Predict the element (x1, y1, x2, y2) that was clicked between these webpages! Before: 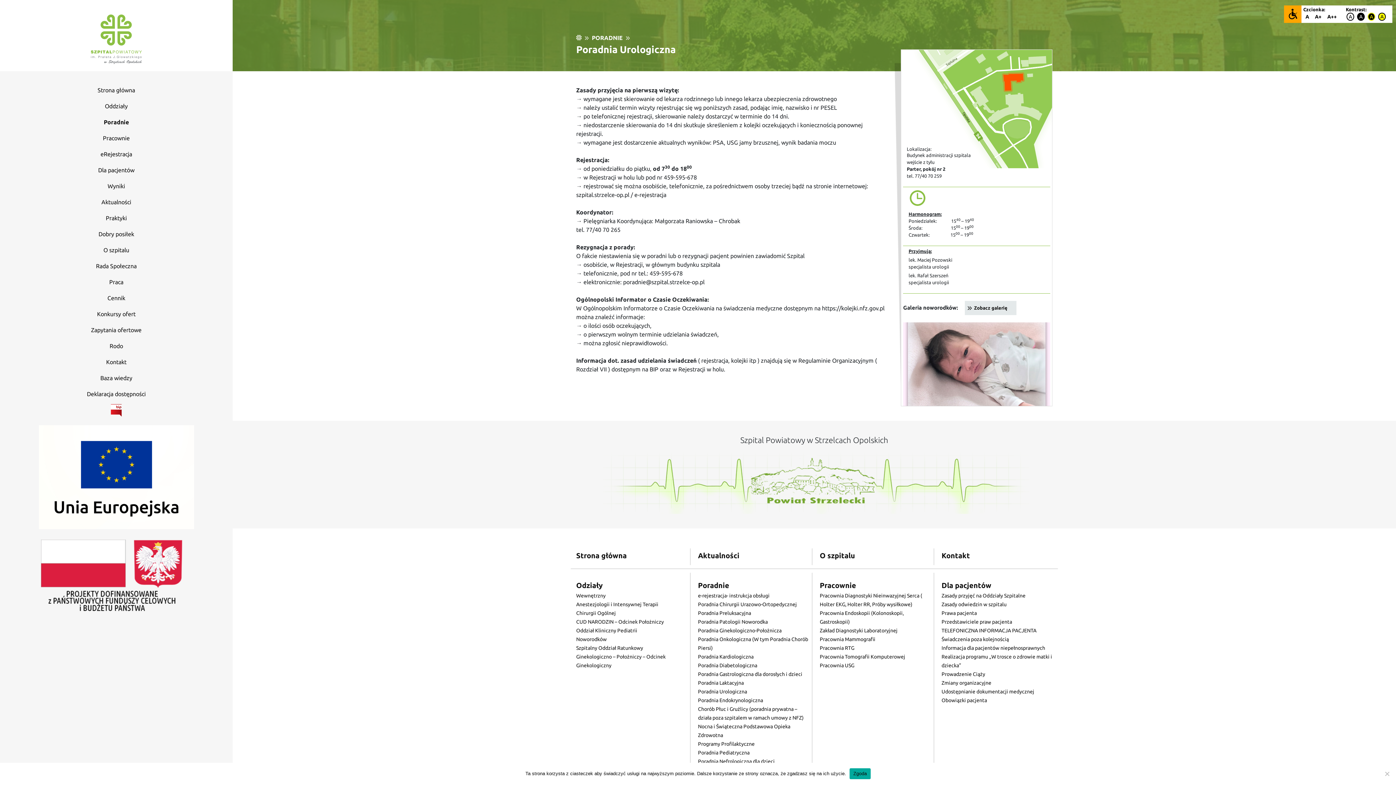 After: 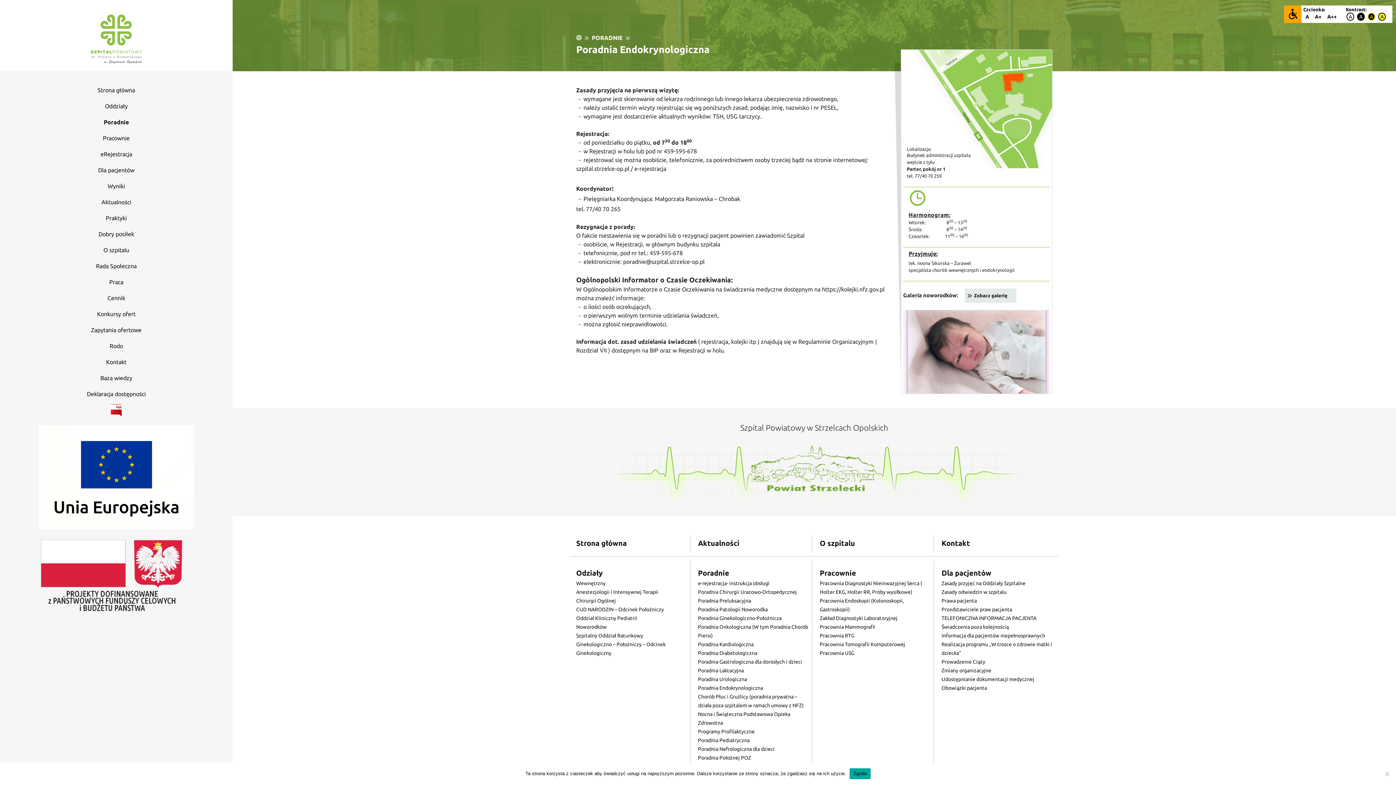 Action: label: Poradnia Endokrynologiczna bbox: (698, 697, 763, 703)